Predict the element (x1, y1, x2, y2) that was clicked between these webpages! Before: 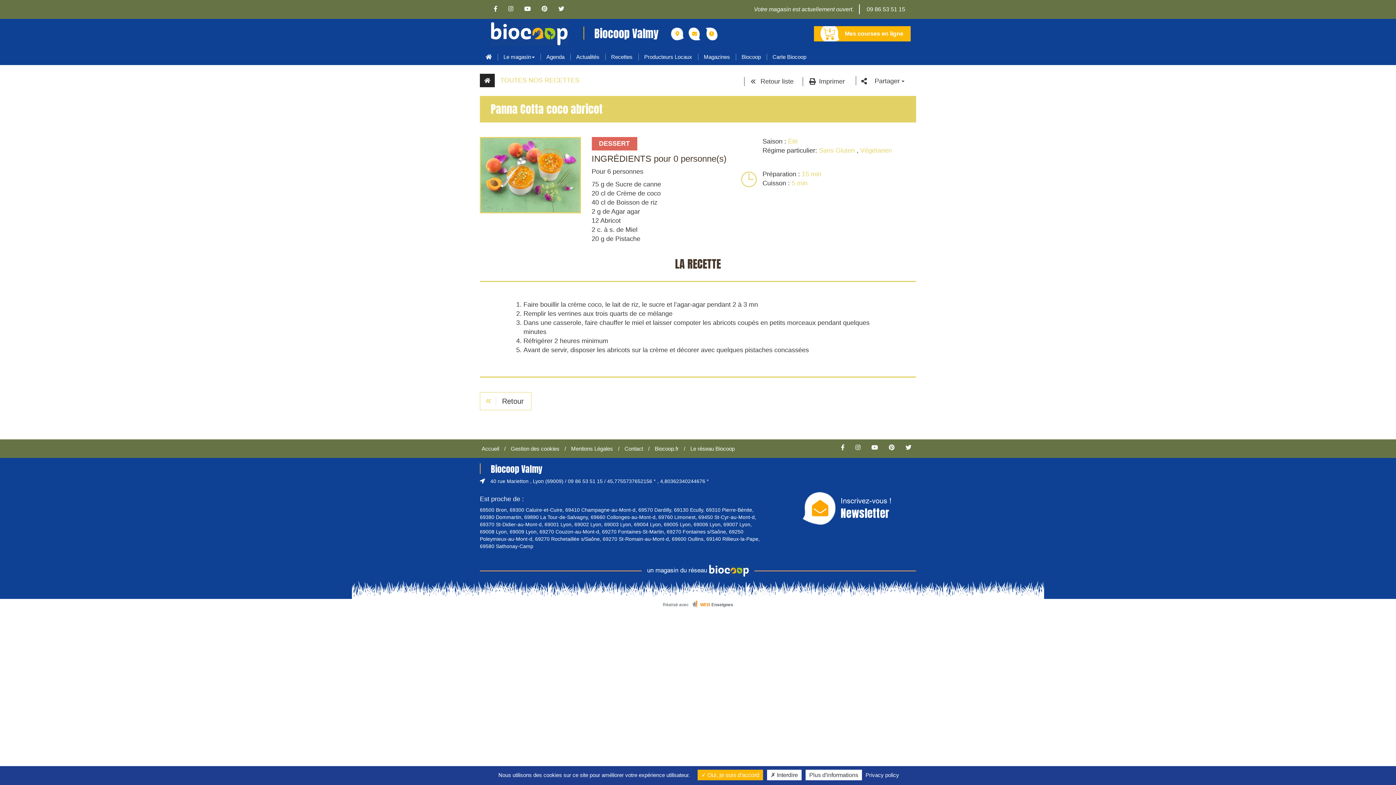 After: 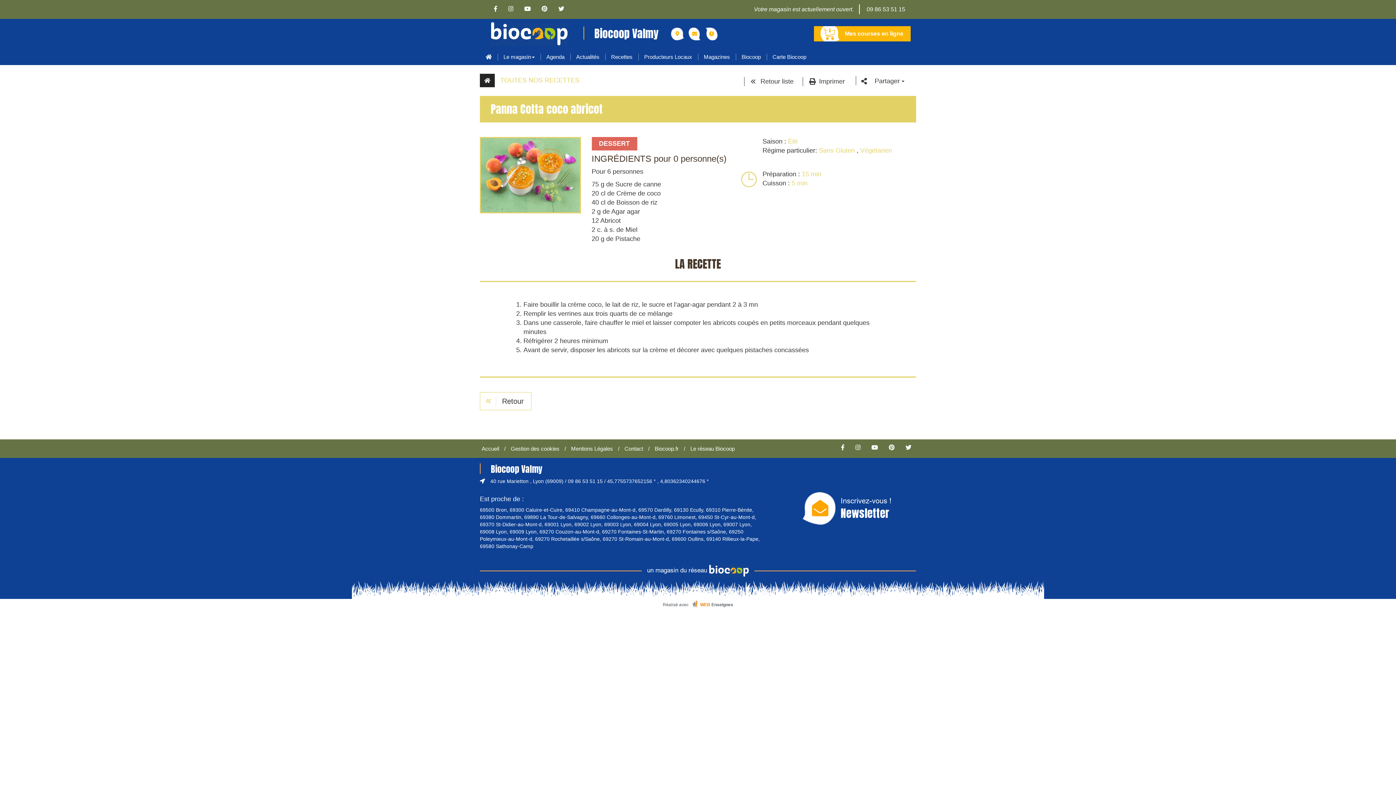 Action: label:  Interdire bbox: (767, 770, 801, 780)